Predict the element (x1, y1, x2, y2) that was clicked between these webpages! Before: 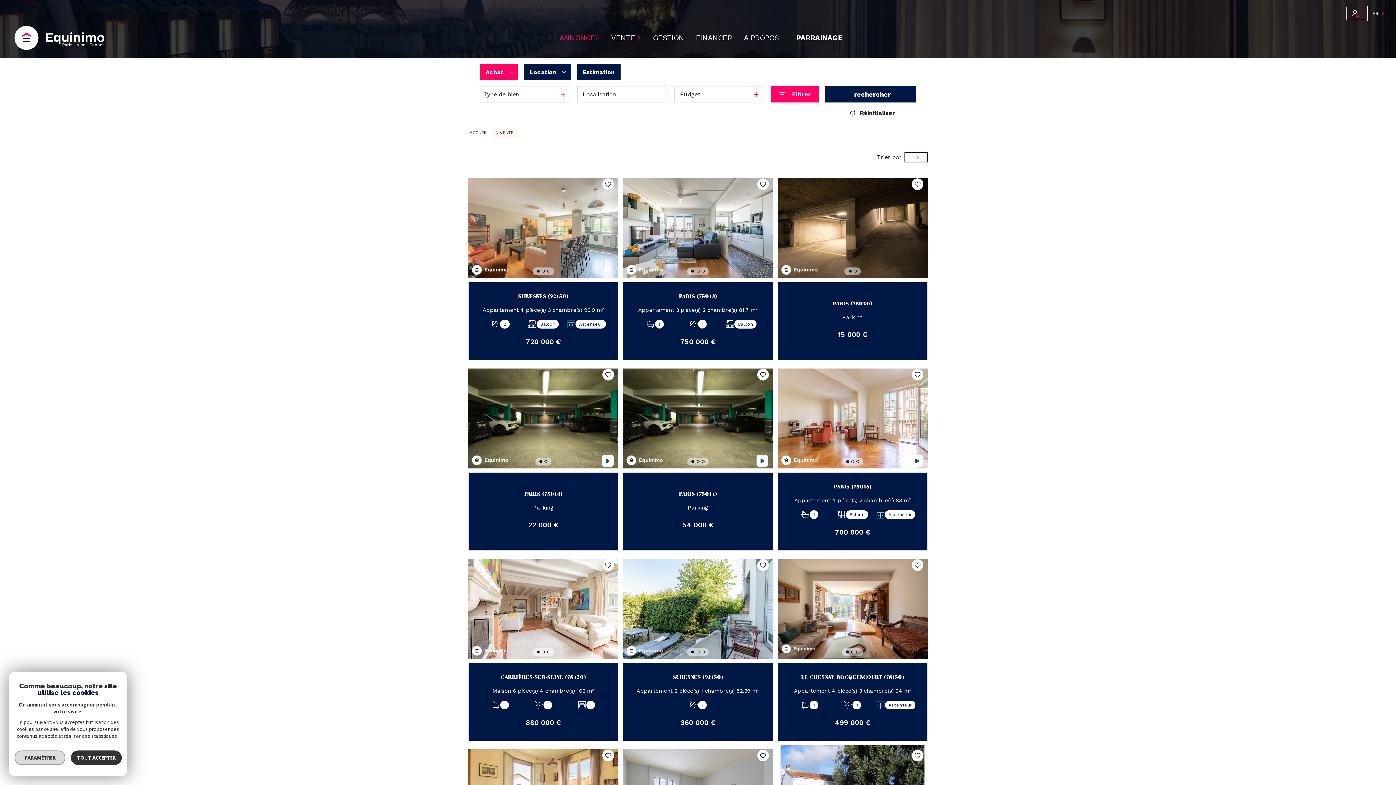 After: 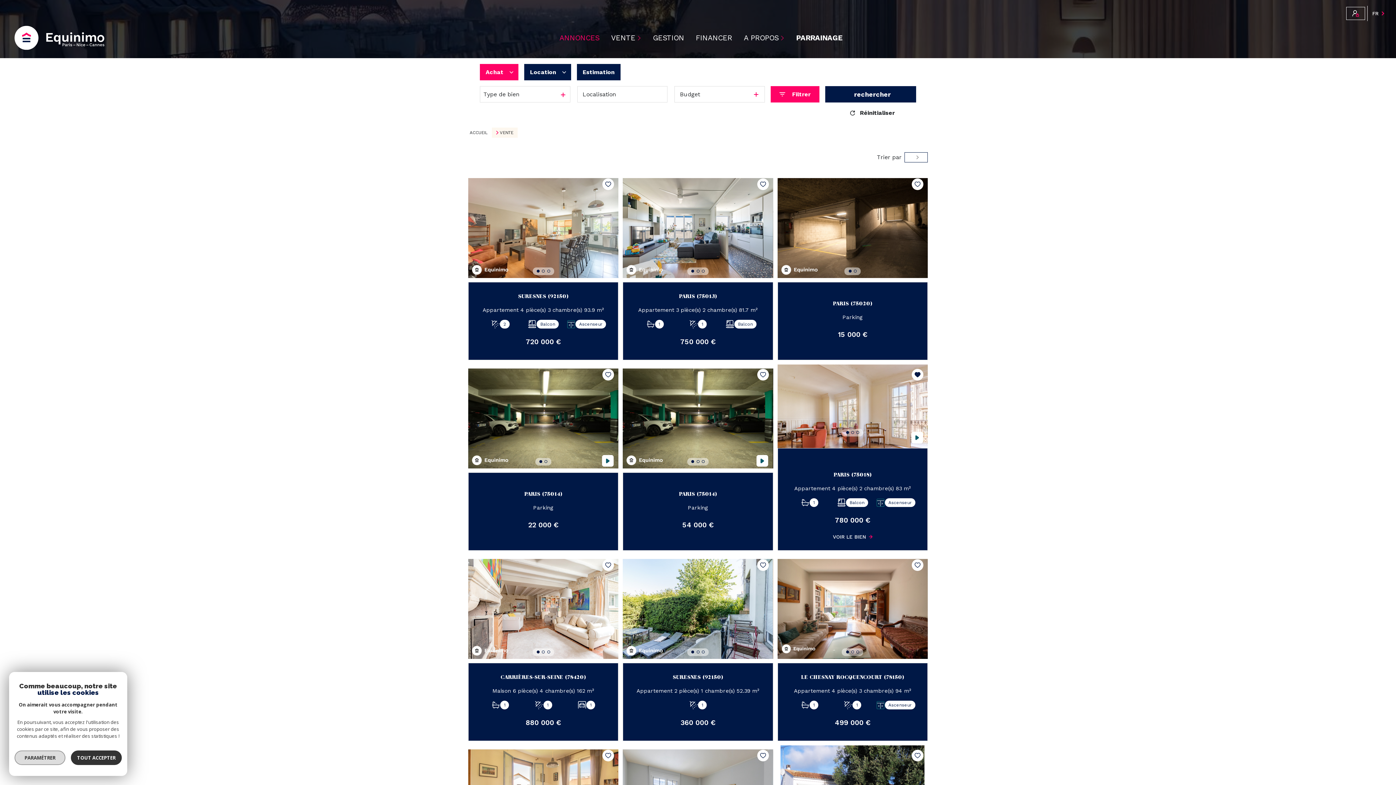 Action: bbox: (911, 369, 923, 380)